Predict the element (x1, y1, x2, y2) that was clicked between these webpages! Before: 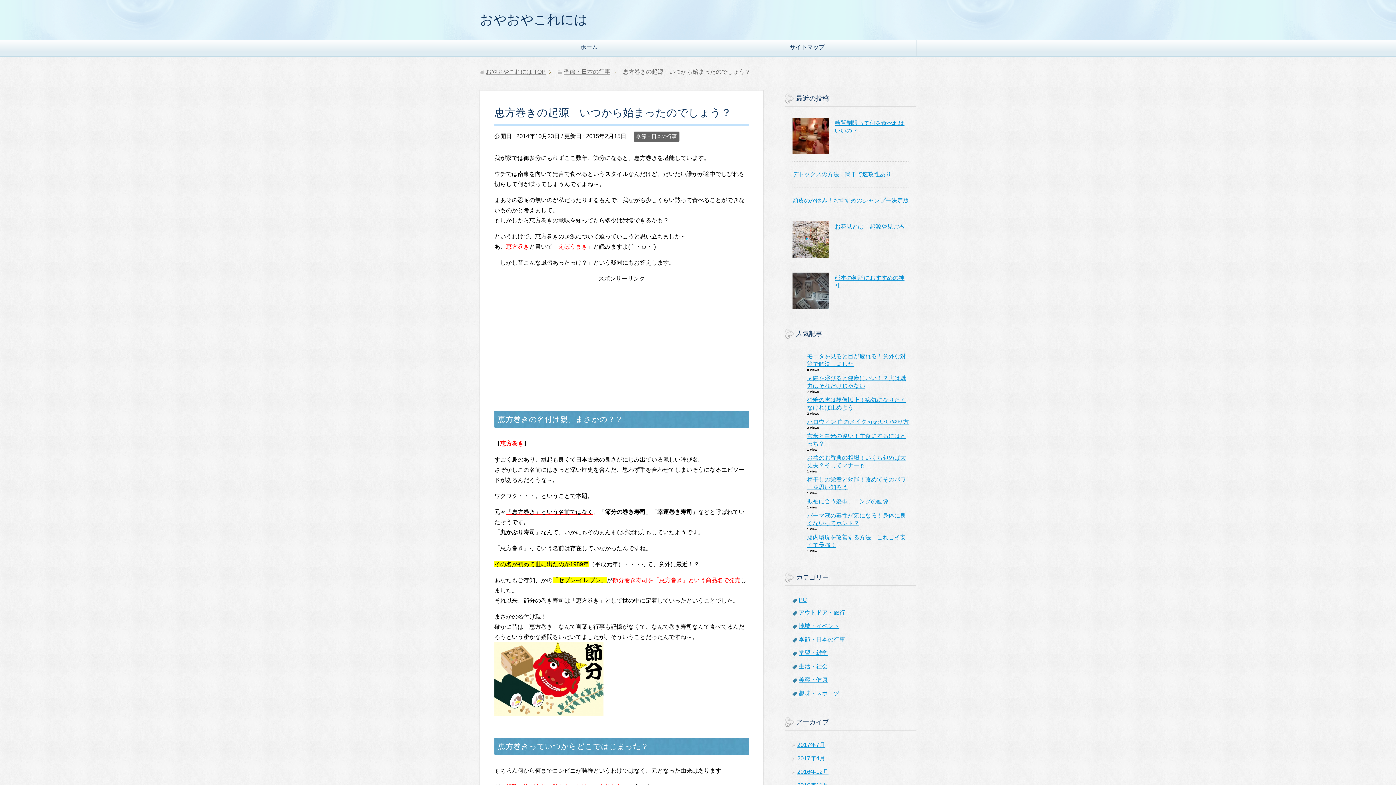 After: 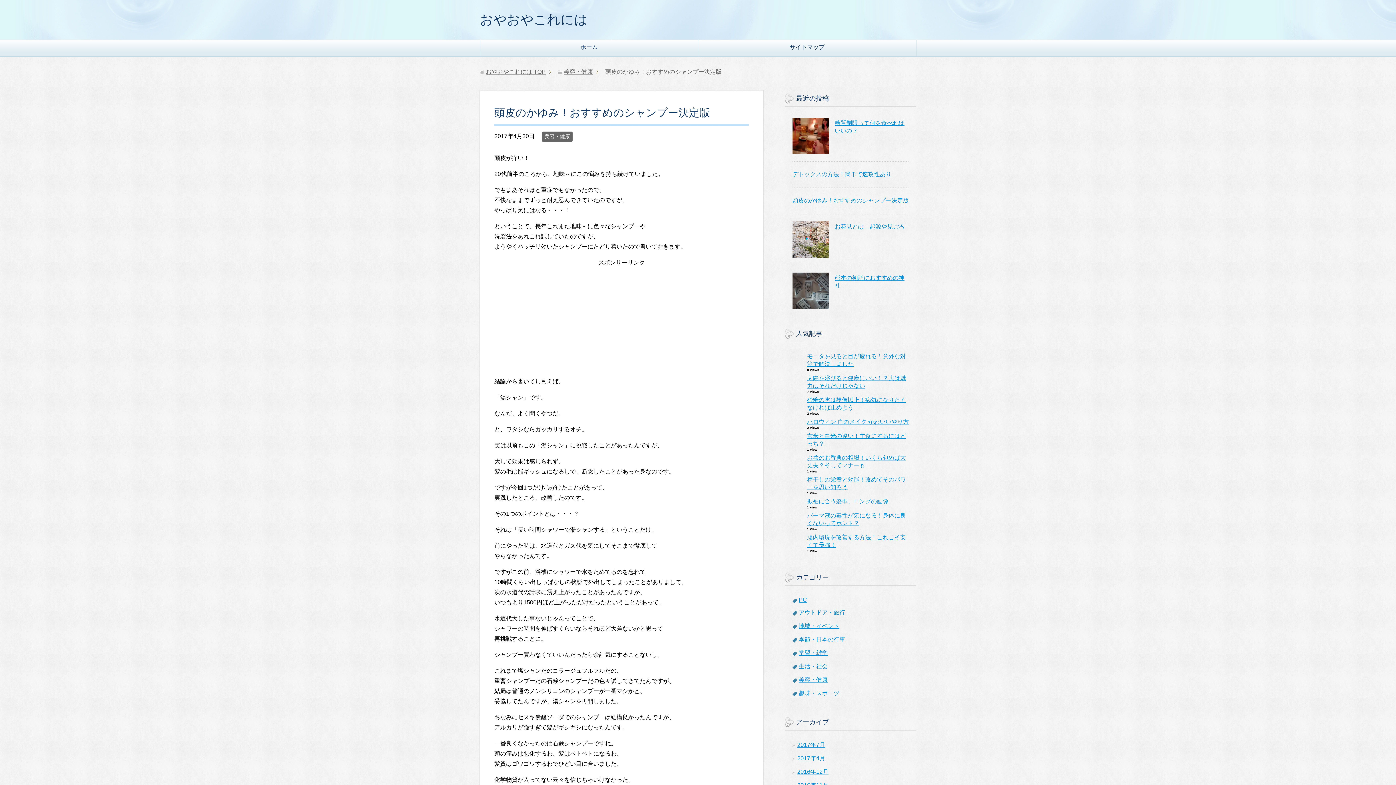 Action: label: 頭皮のかゆみ！おすすめのシャンプー決定版 bbox: (792, 197, 909, 203)